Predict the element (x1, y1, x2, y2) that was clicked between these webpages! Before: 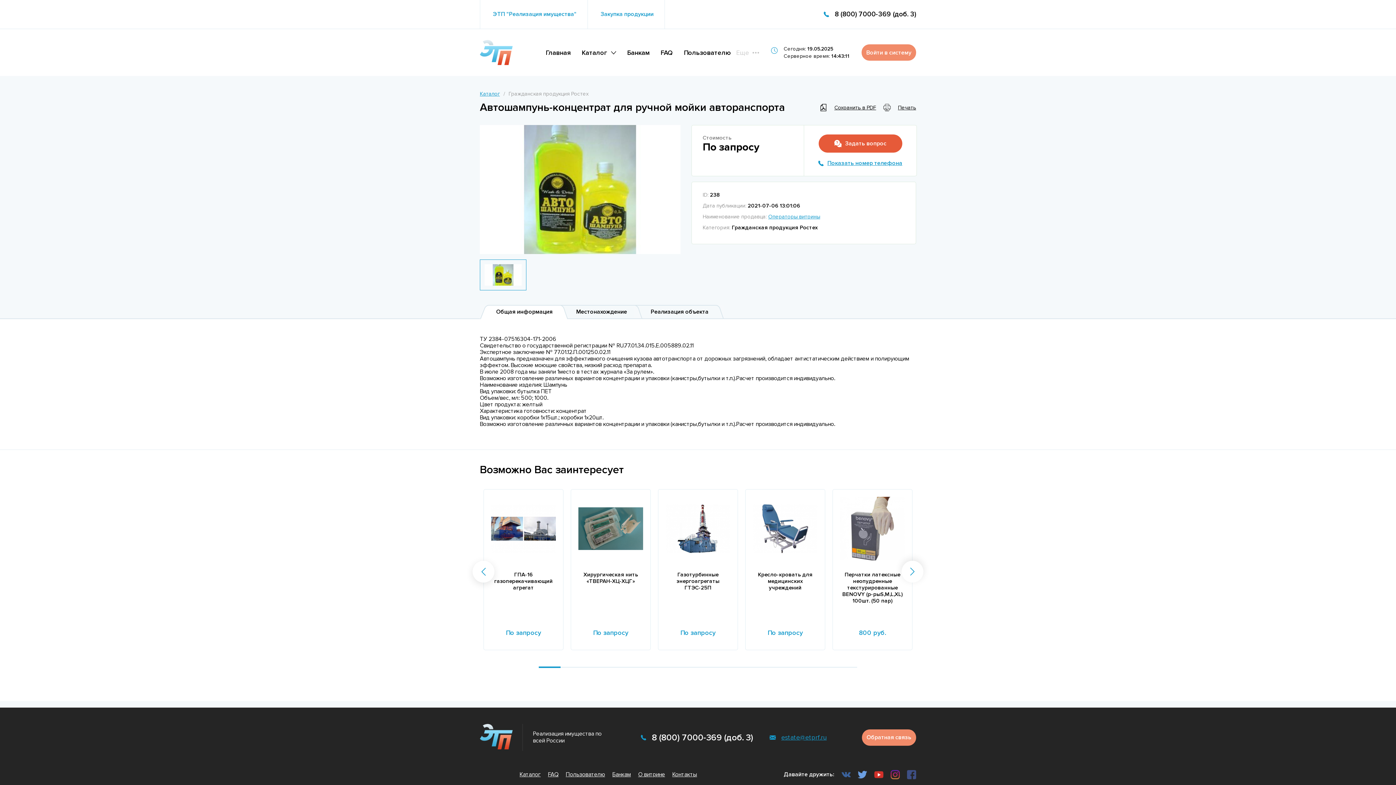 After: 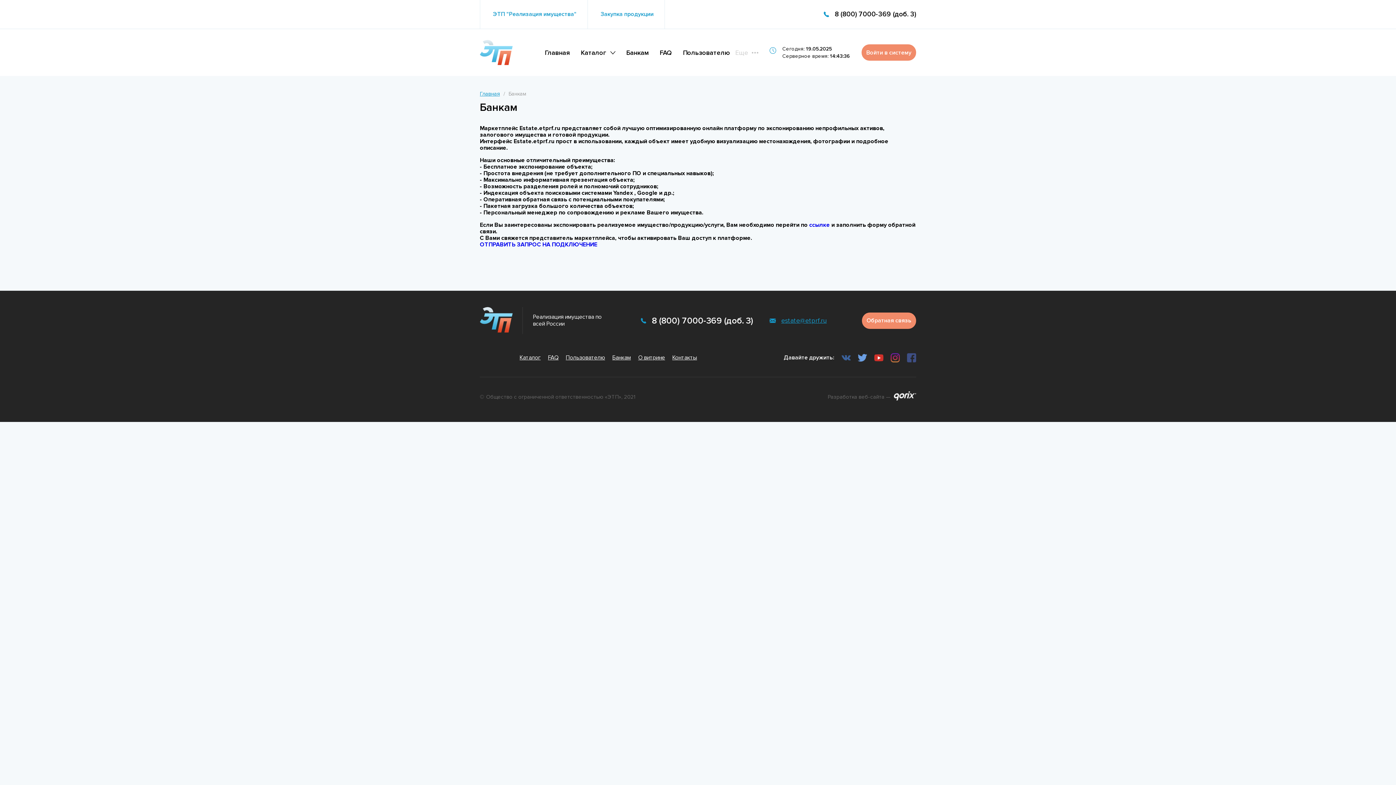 Action: label: Банкам bbox: (612, 771, 631, 778)